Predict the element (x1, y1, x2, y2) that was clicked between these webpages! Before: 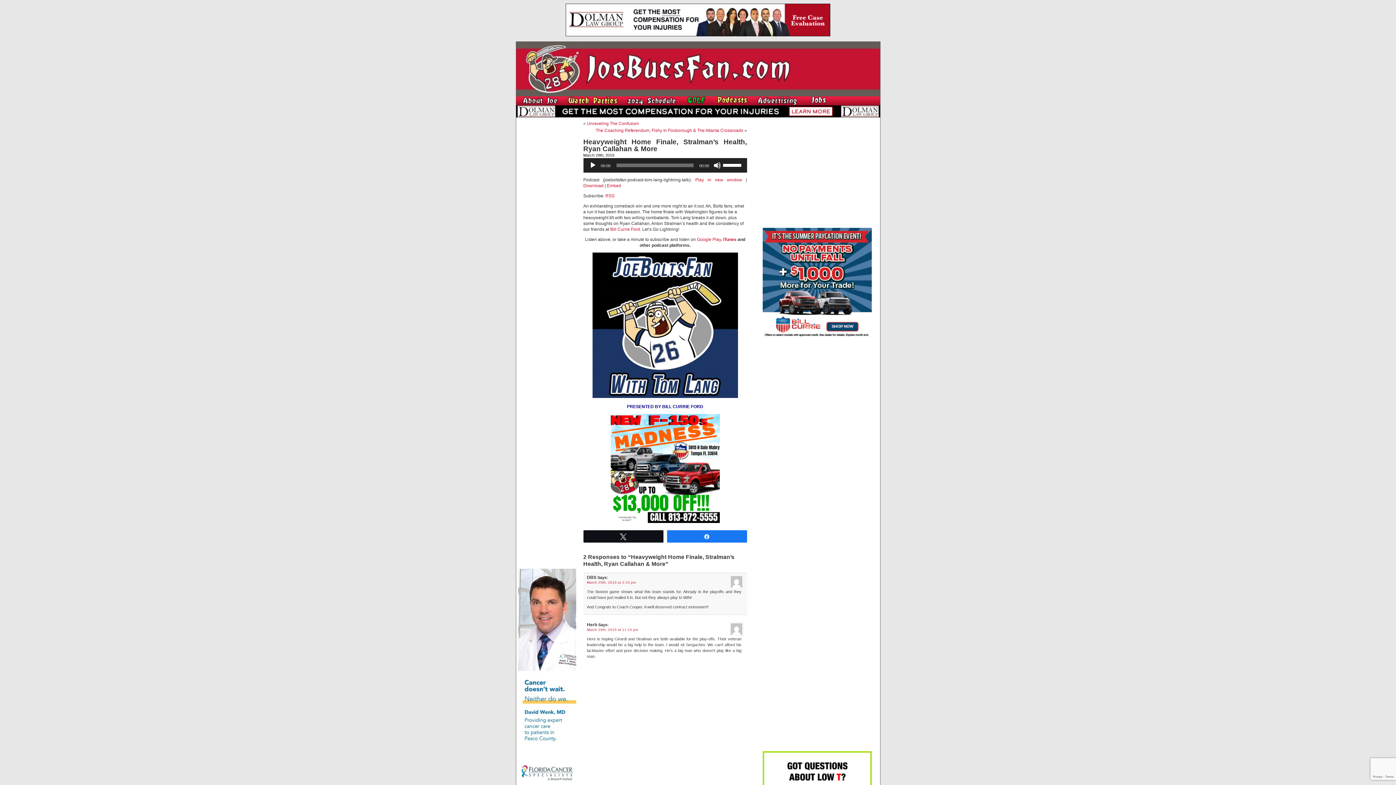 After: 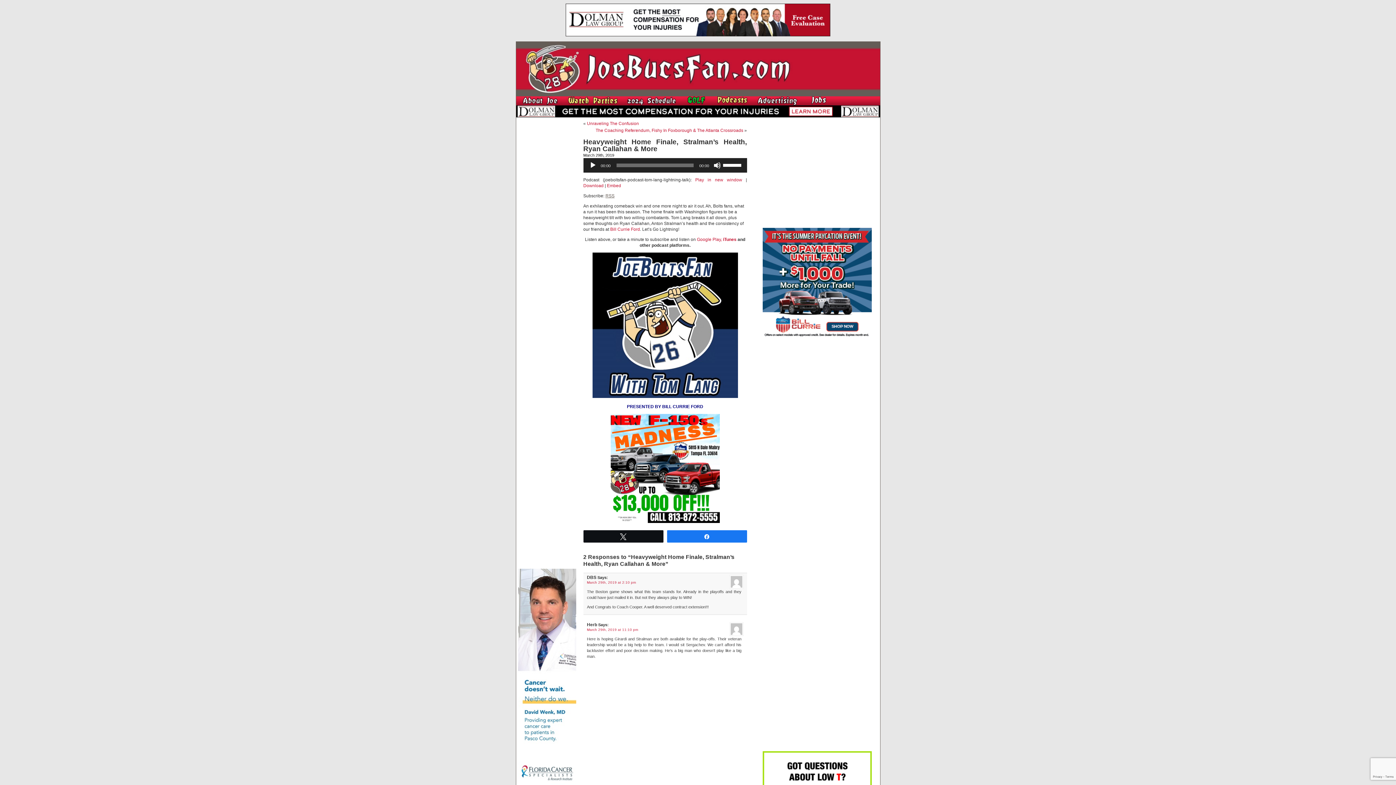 Action: label: RSS bbox: (605, 193, 614, 198)